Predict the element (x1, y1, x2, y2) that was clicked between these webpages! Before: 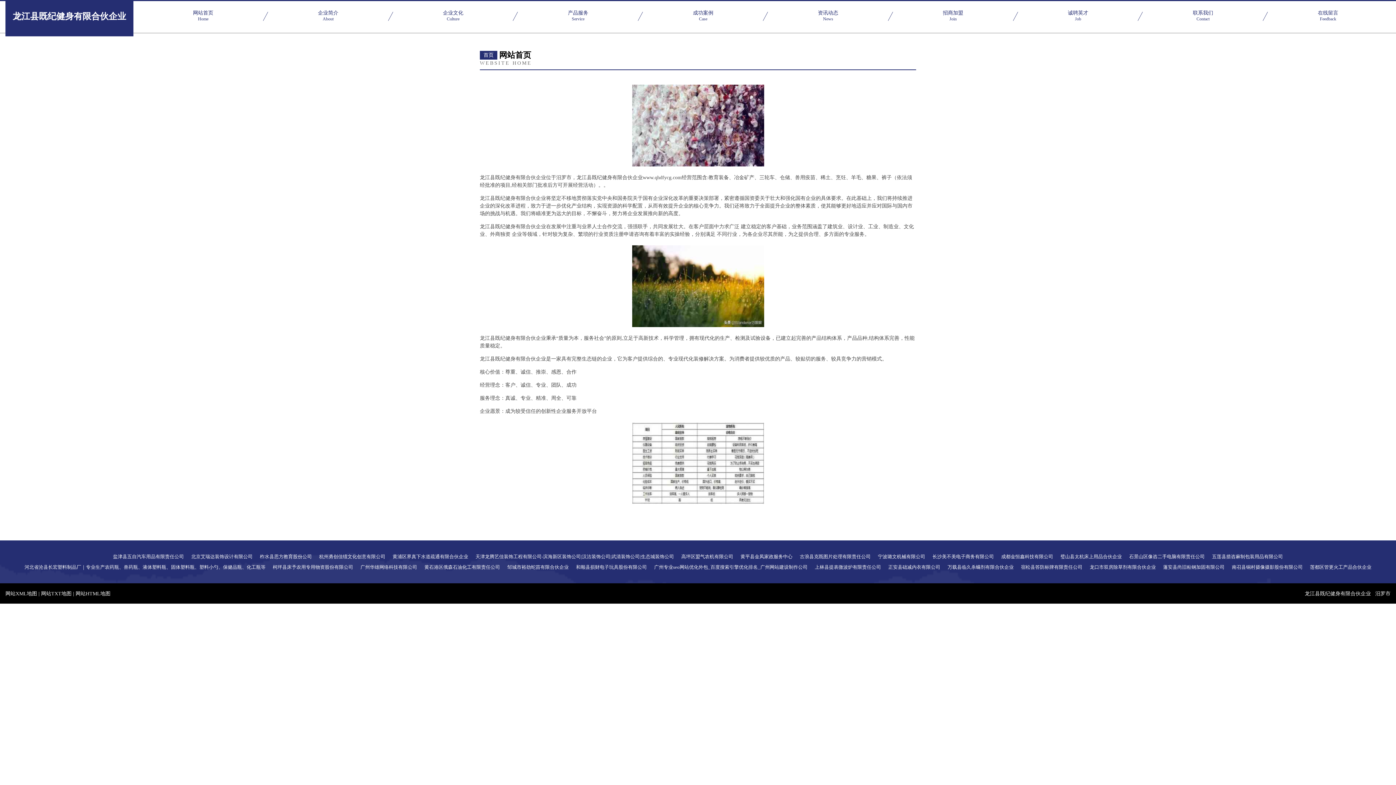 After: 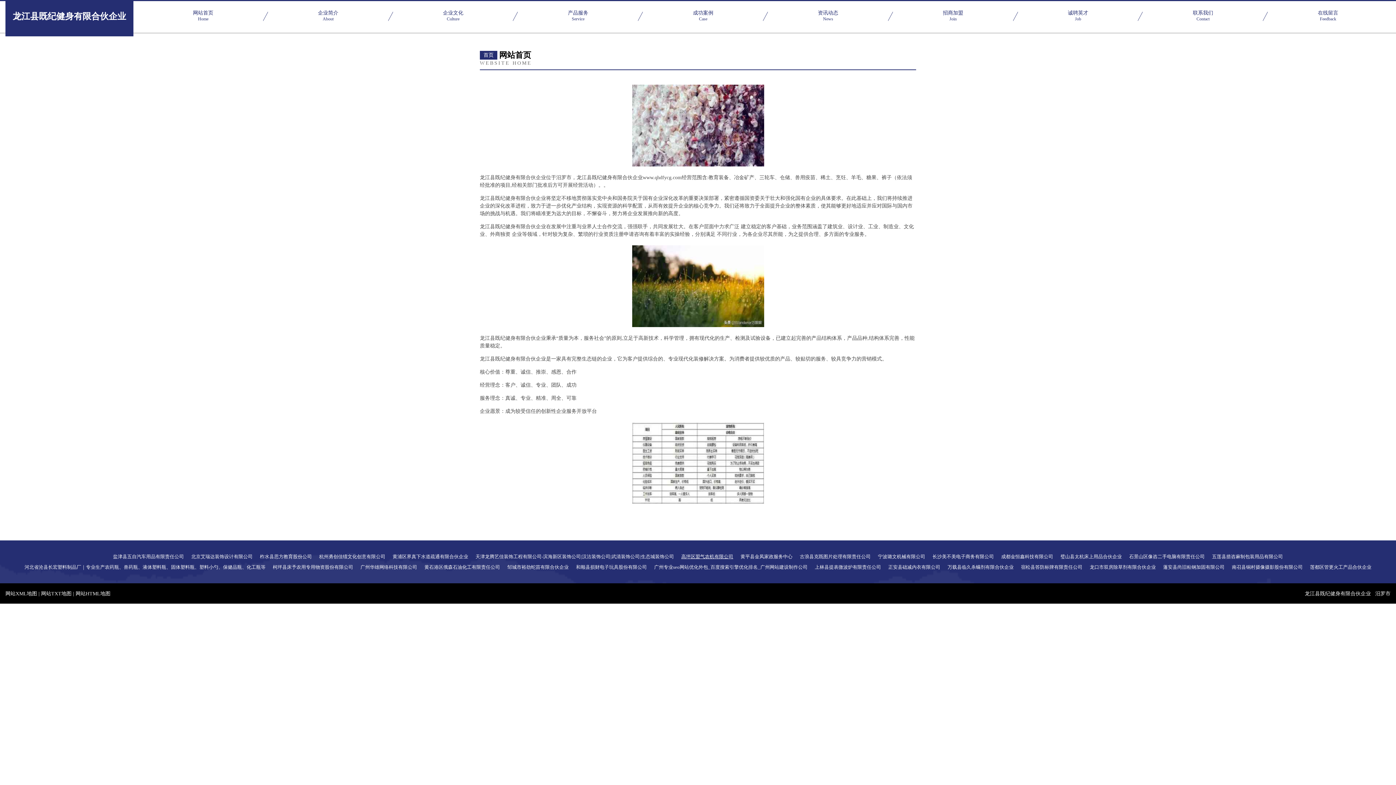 Action: bbox: (681, 554, 733, 559) label: 高坪区盟气农机有限公司